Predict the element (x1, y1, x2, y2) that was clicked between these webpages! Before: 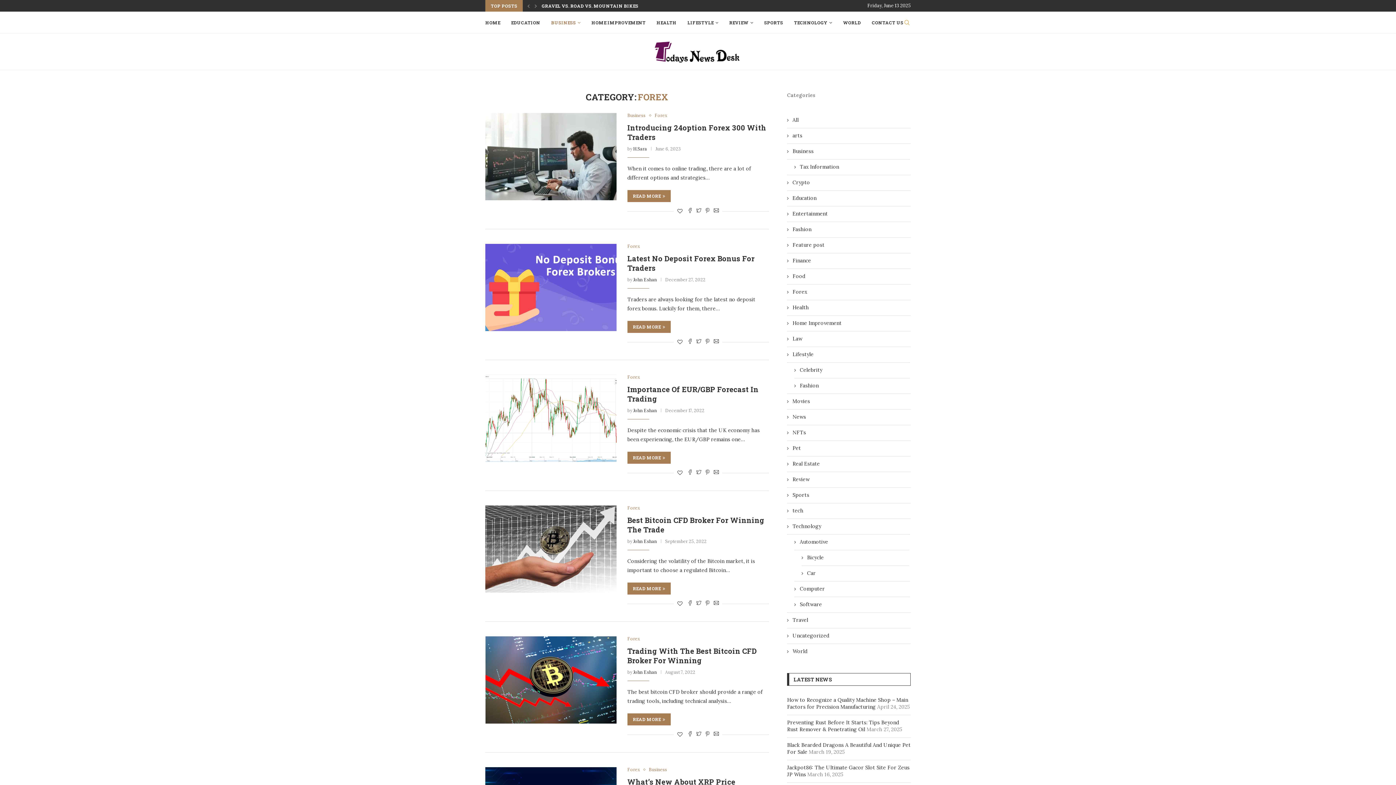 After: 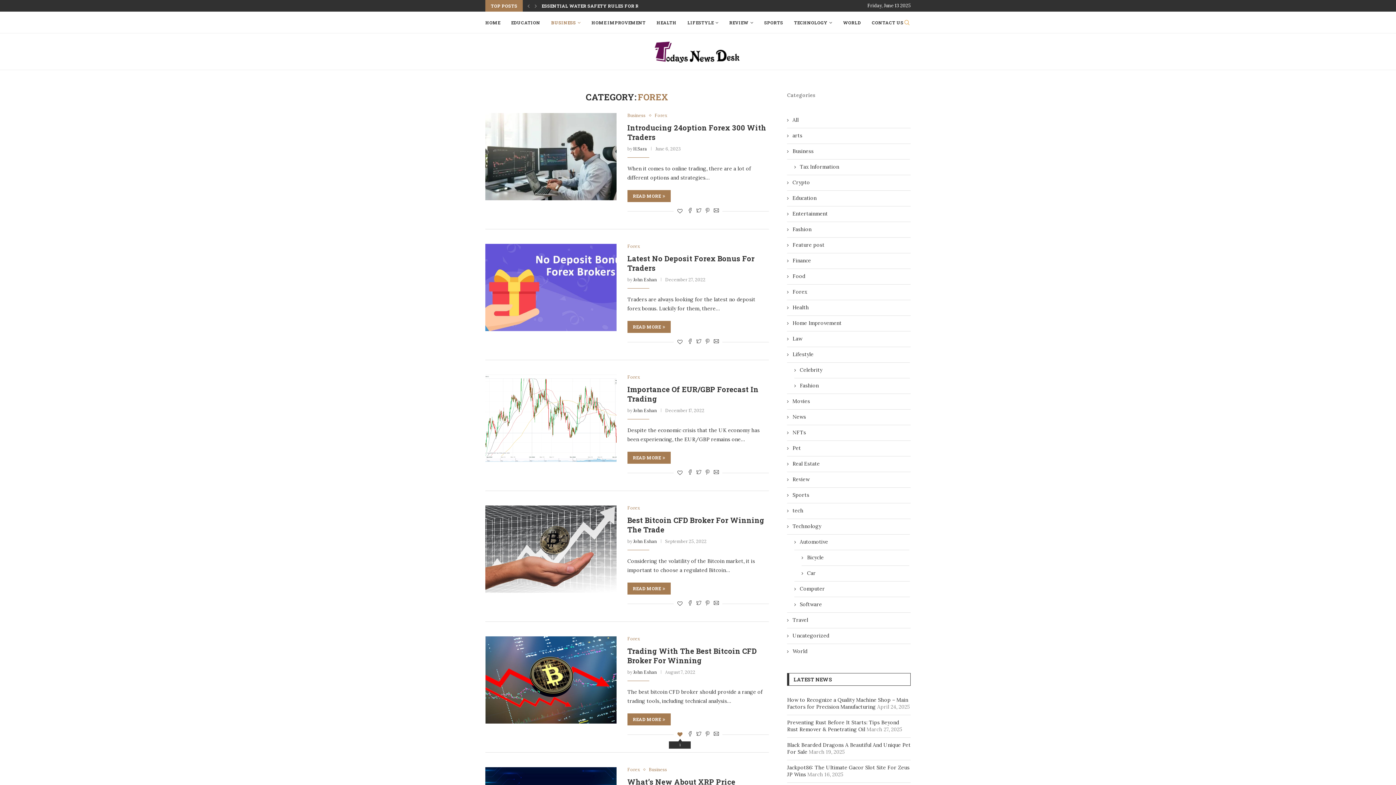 Action: label: Like this post bbox: (677, 731, 682, 738)